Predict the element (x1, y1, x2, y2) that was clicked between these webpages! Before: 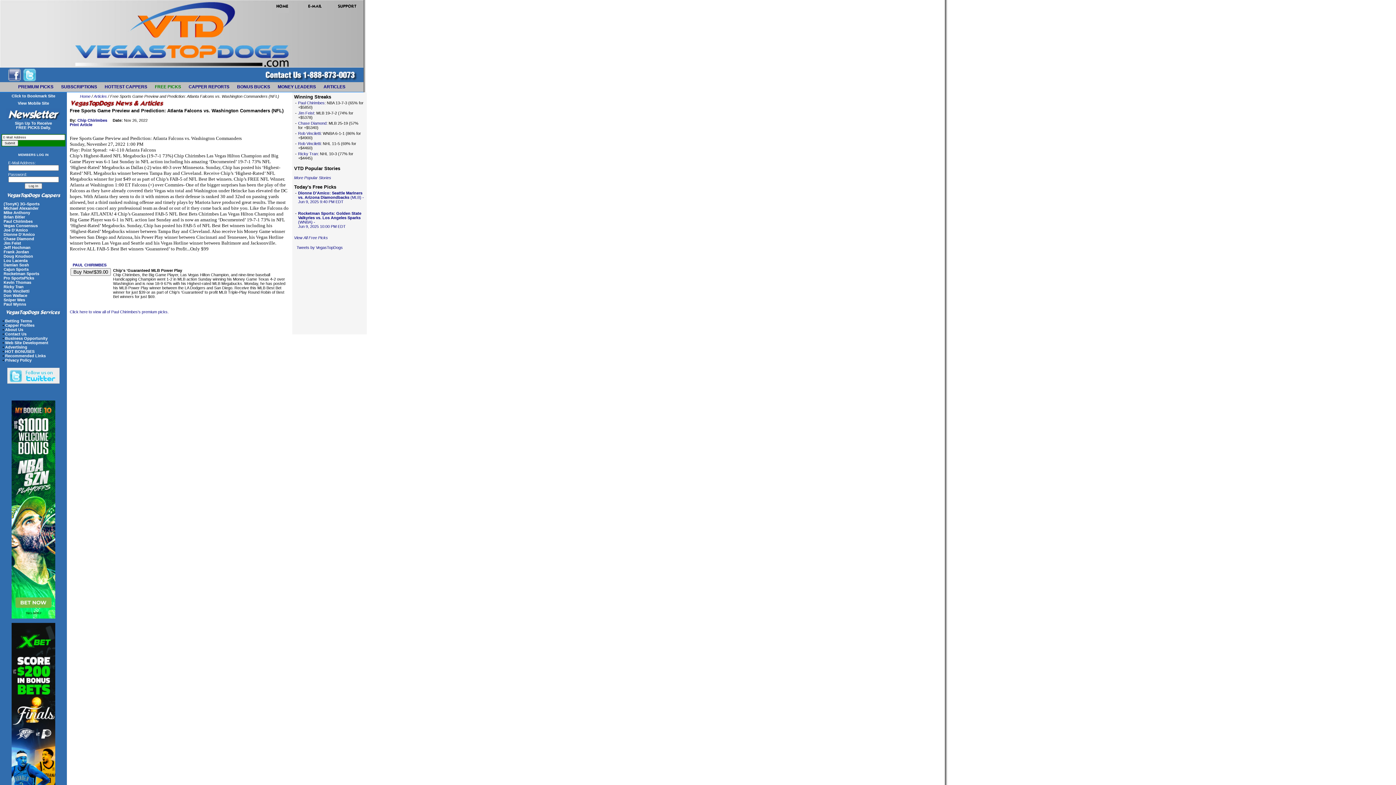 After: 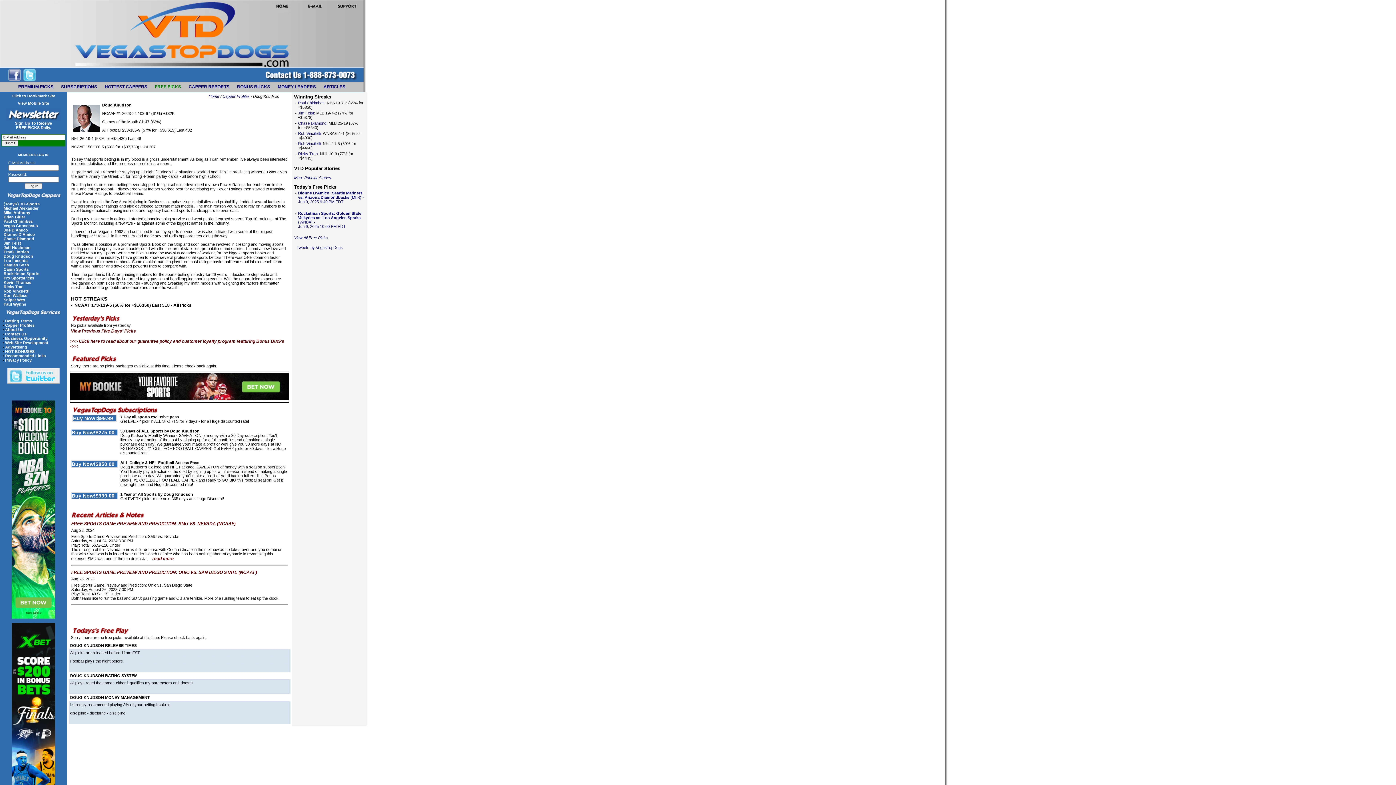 Action: bbox: (3, 254, 33, 258) label: Doug Knudson